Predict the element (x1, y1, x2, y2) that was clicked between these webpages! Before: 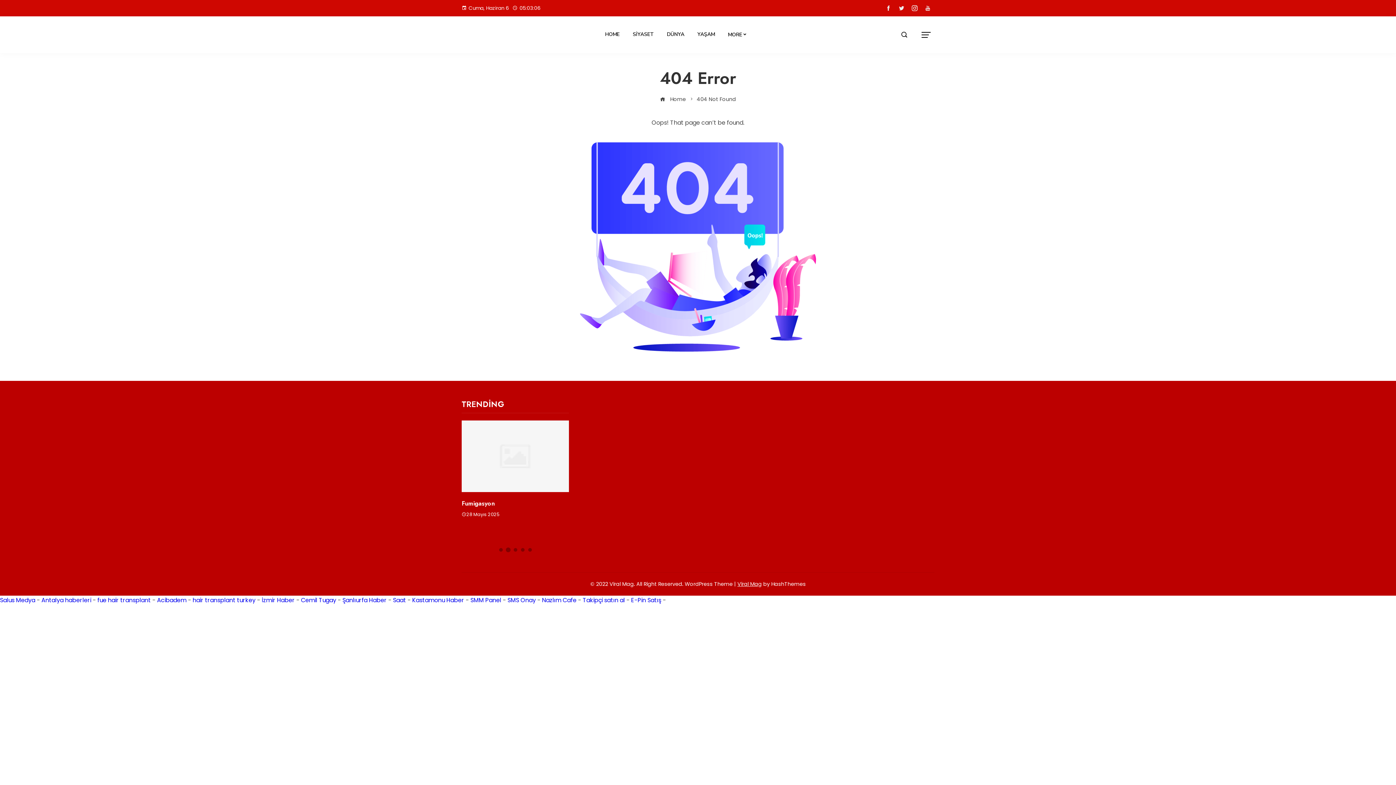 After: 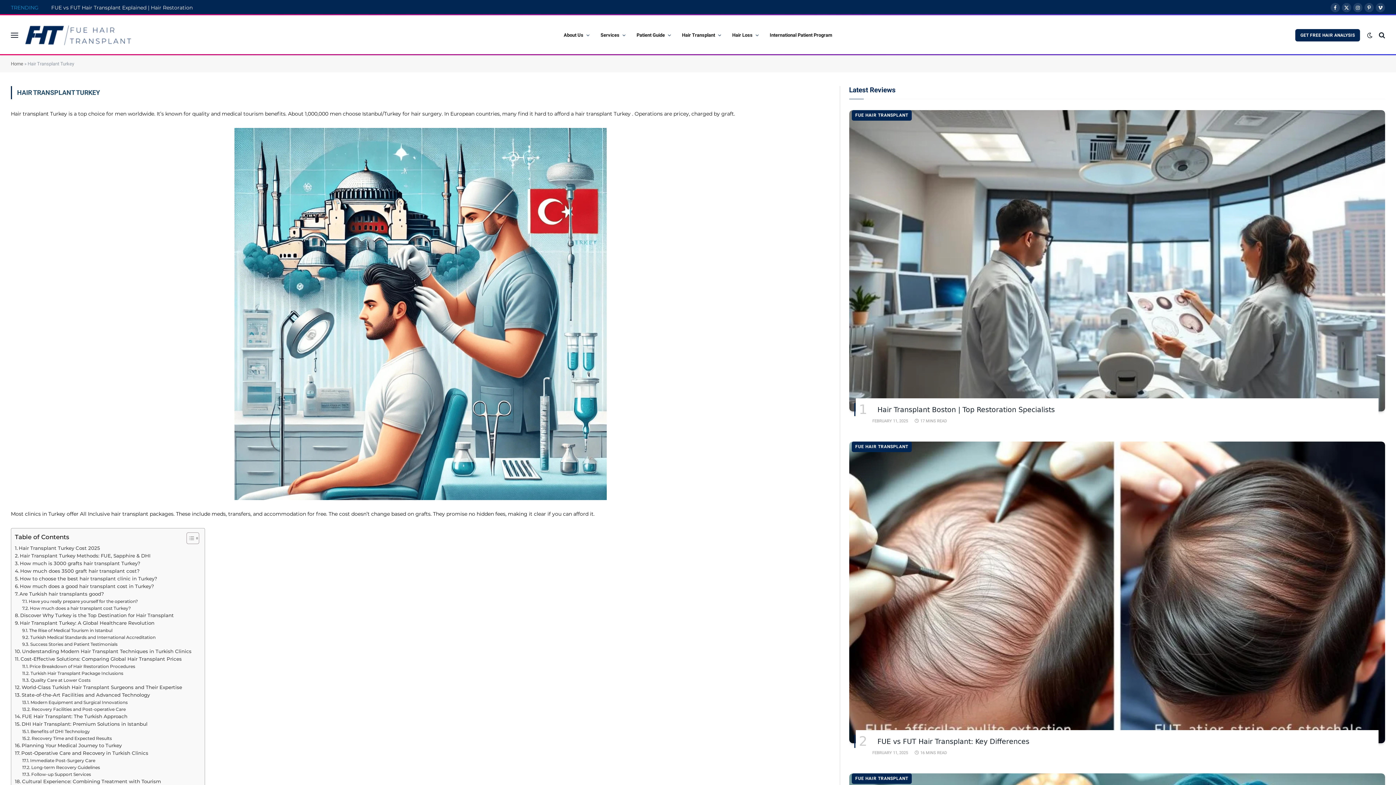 Action: bbox: (192, 596, 255, 604) label: hair transplant turkey